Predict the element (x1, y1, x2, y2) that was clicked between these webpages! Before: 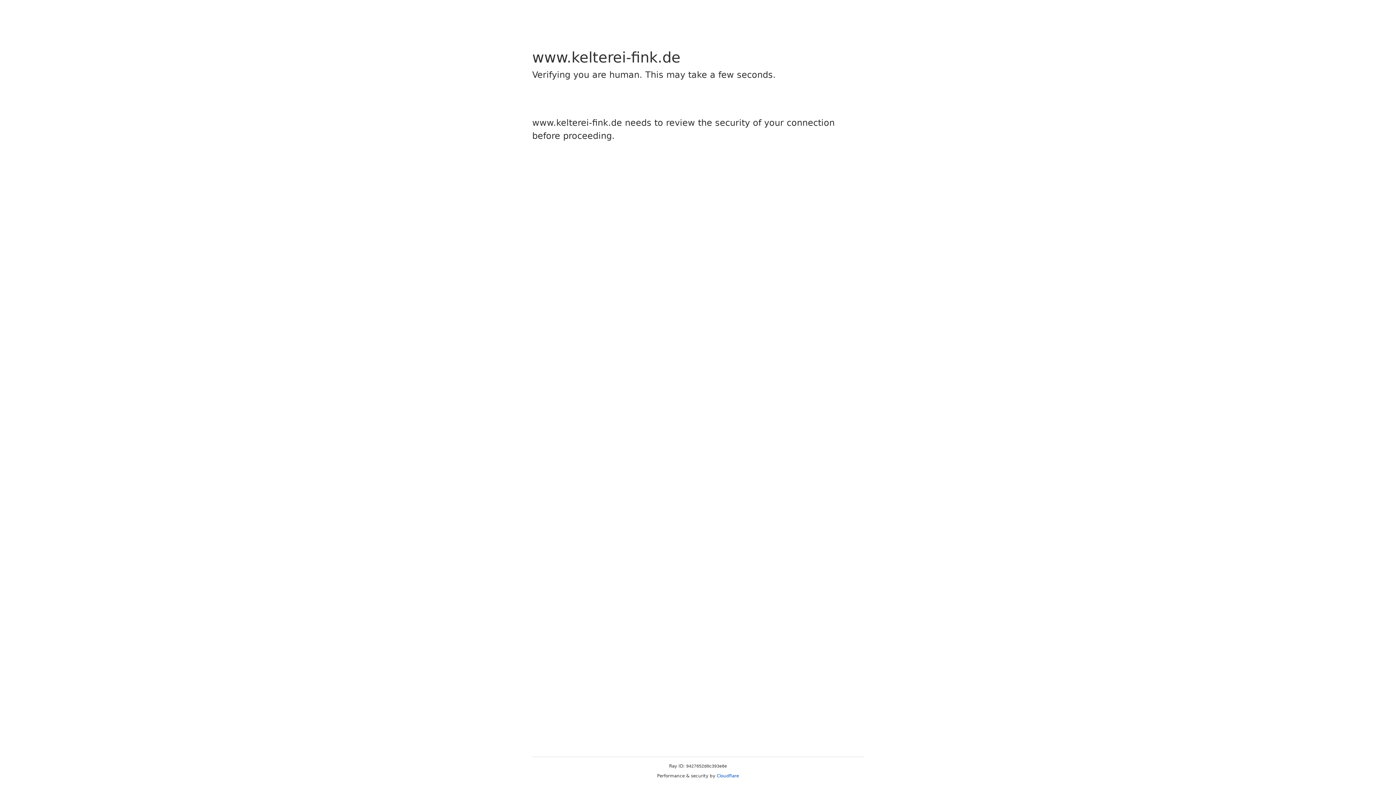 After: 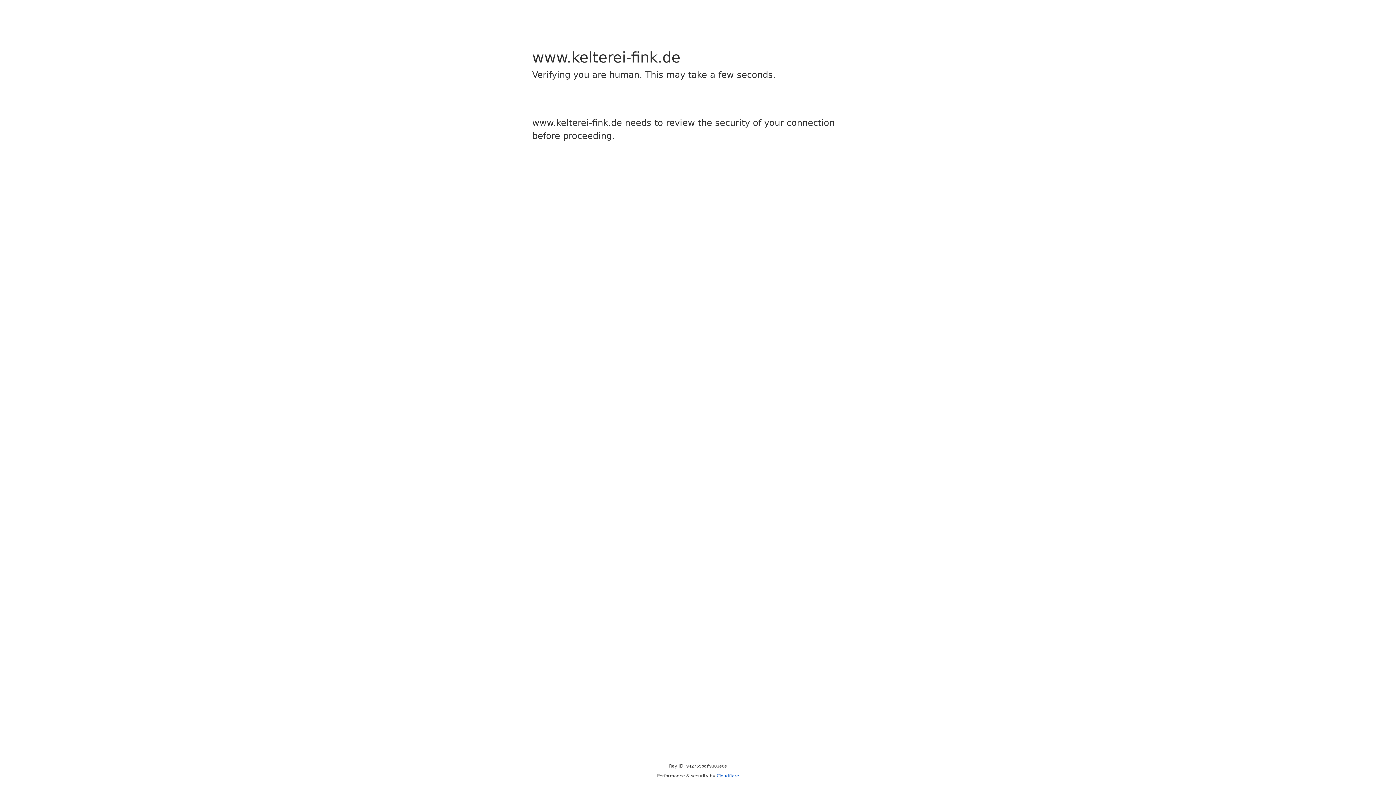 Action: label: Cloudflare bbox: (716, 773, 739, 778)